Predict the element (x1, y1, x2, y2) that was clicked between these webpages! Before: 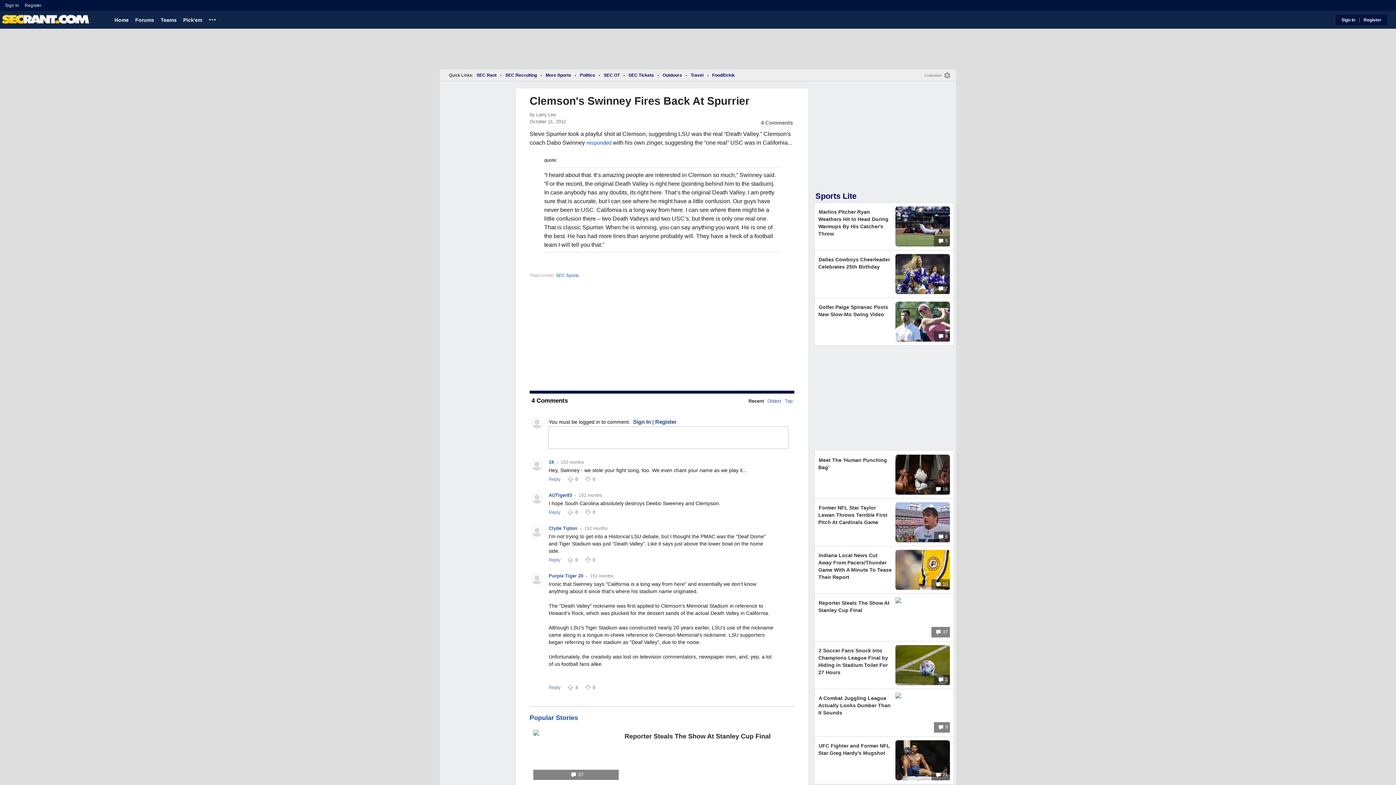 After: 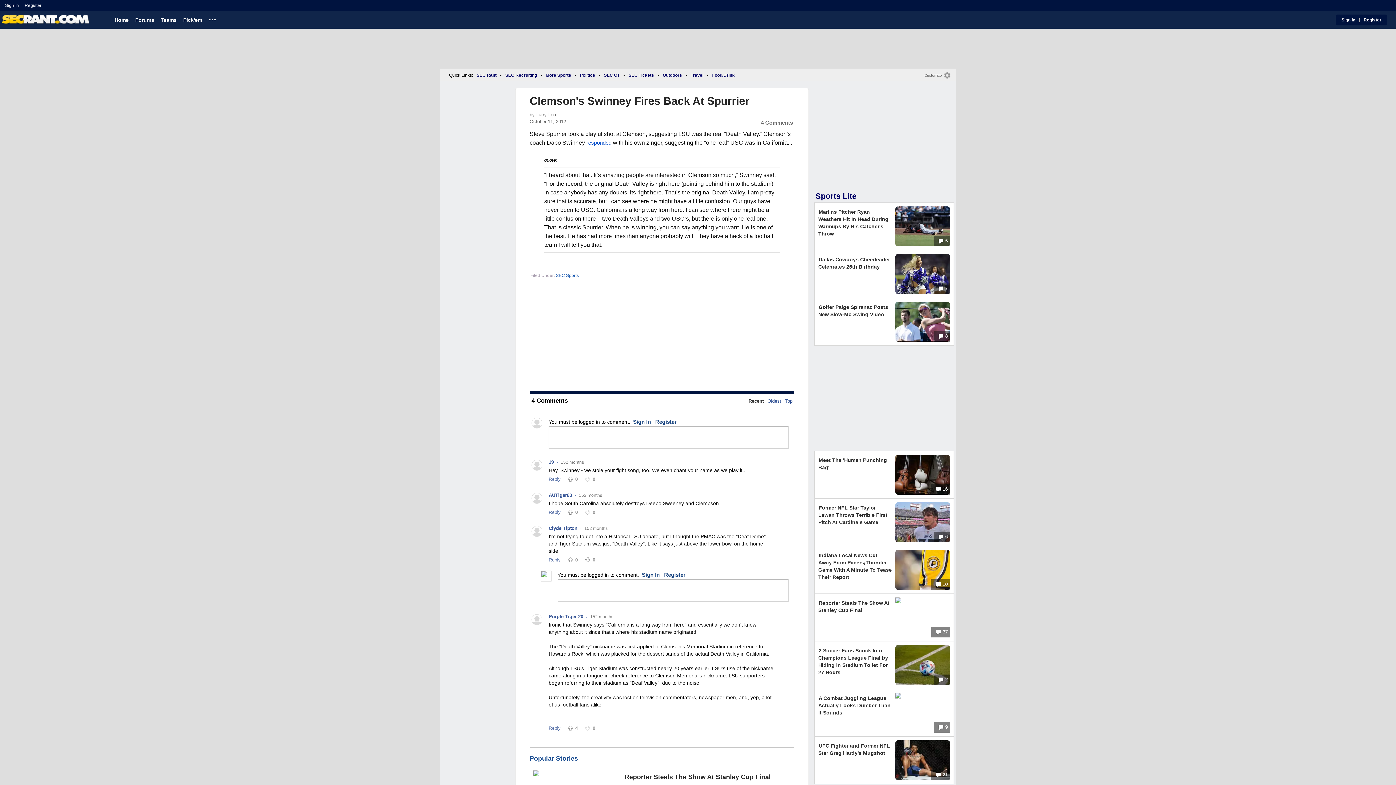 Action: bbox: (548, 557, 560, 562) label: Reply